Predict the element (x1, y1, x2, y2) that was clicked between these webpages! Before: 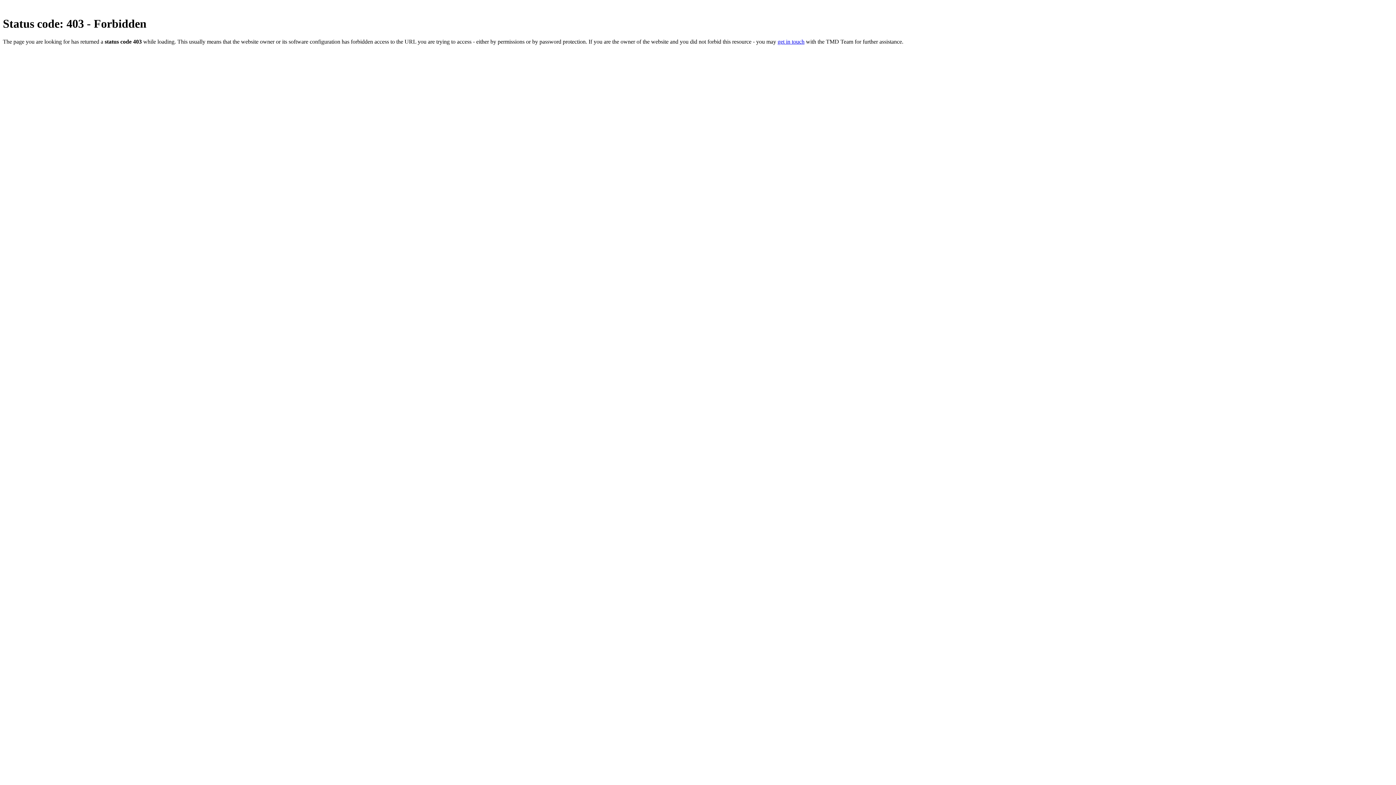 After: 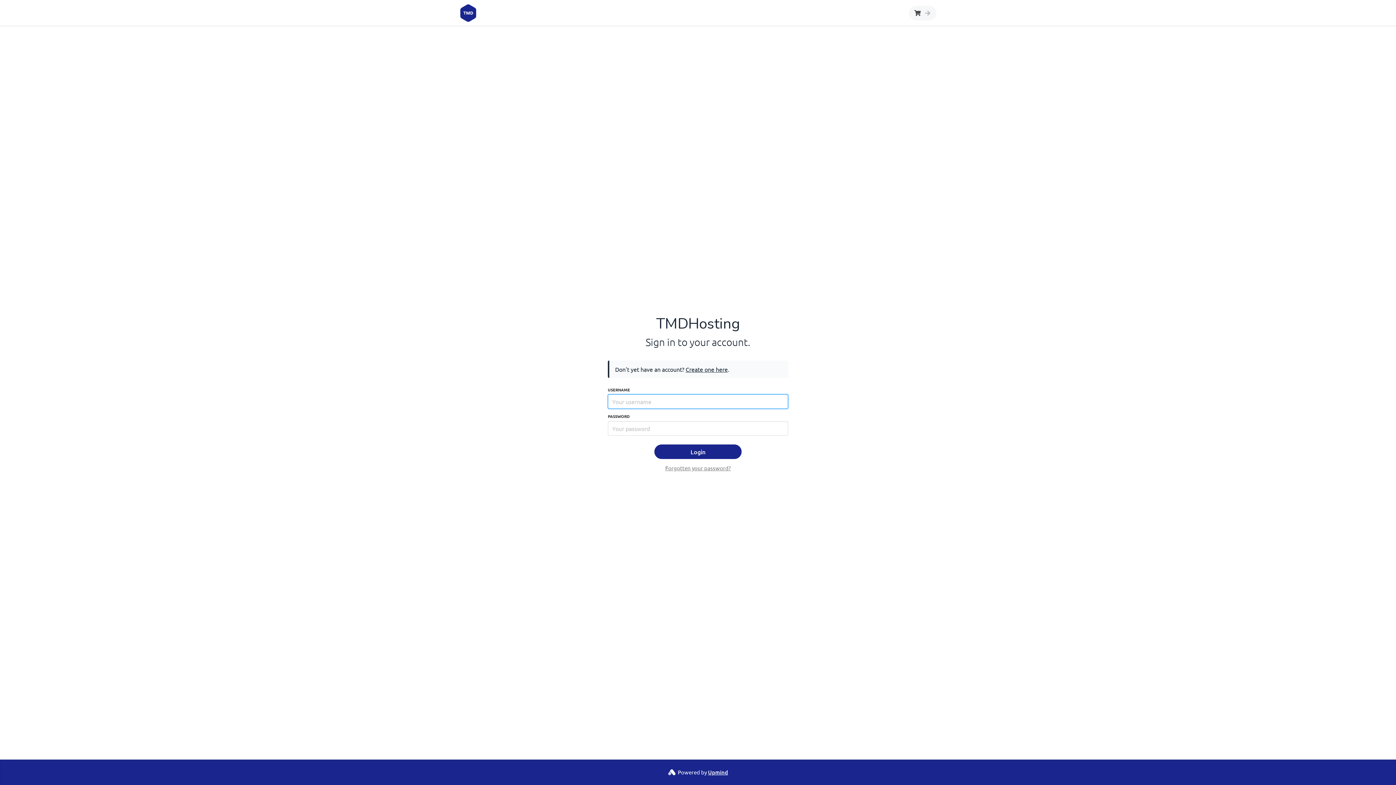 Action: bbox: (777, 38, 804, 44) label: get in touch